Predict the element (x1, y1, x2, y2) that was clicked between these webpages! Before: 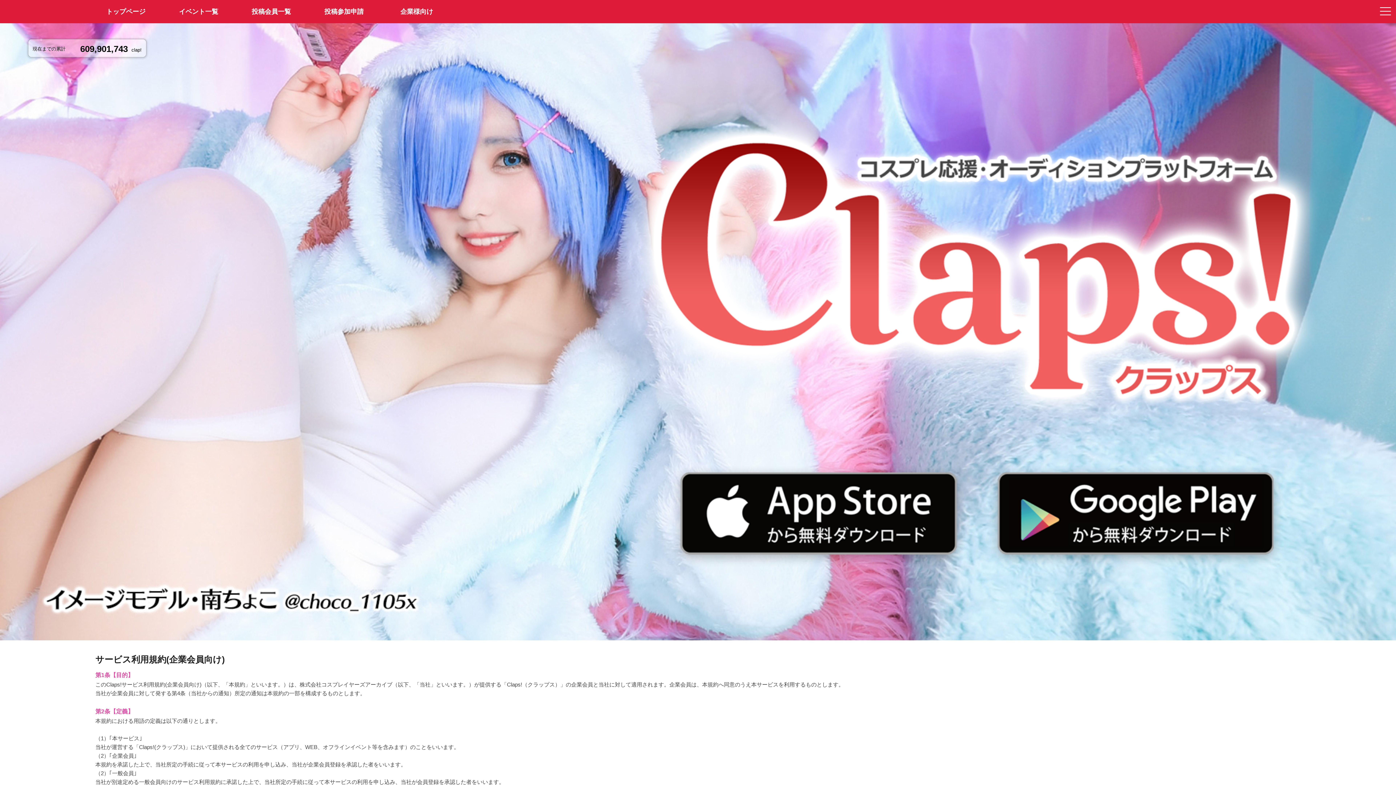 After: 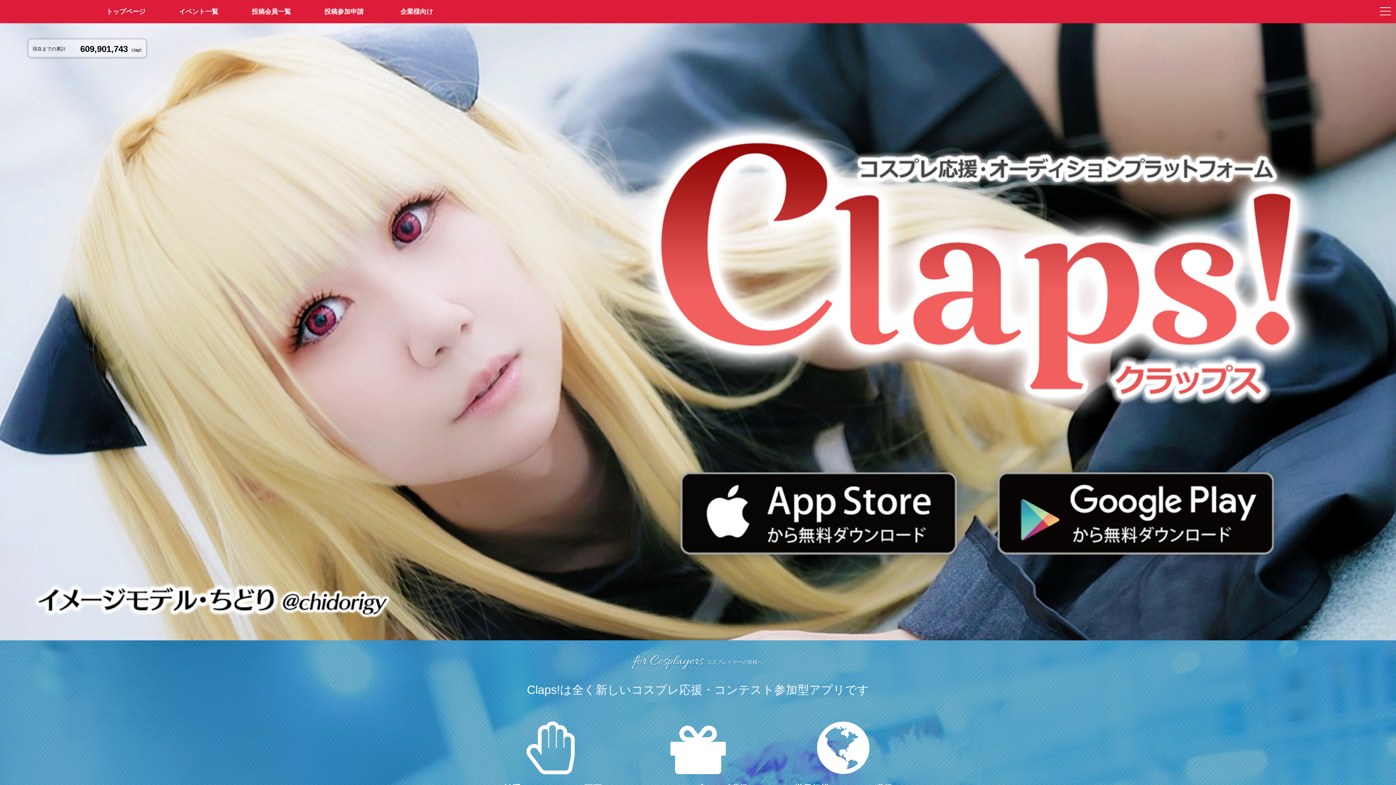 Action: bbox: (307, 0, 380, 23) label: 投稿参加申請